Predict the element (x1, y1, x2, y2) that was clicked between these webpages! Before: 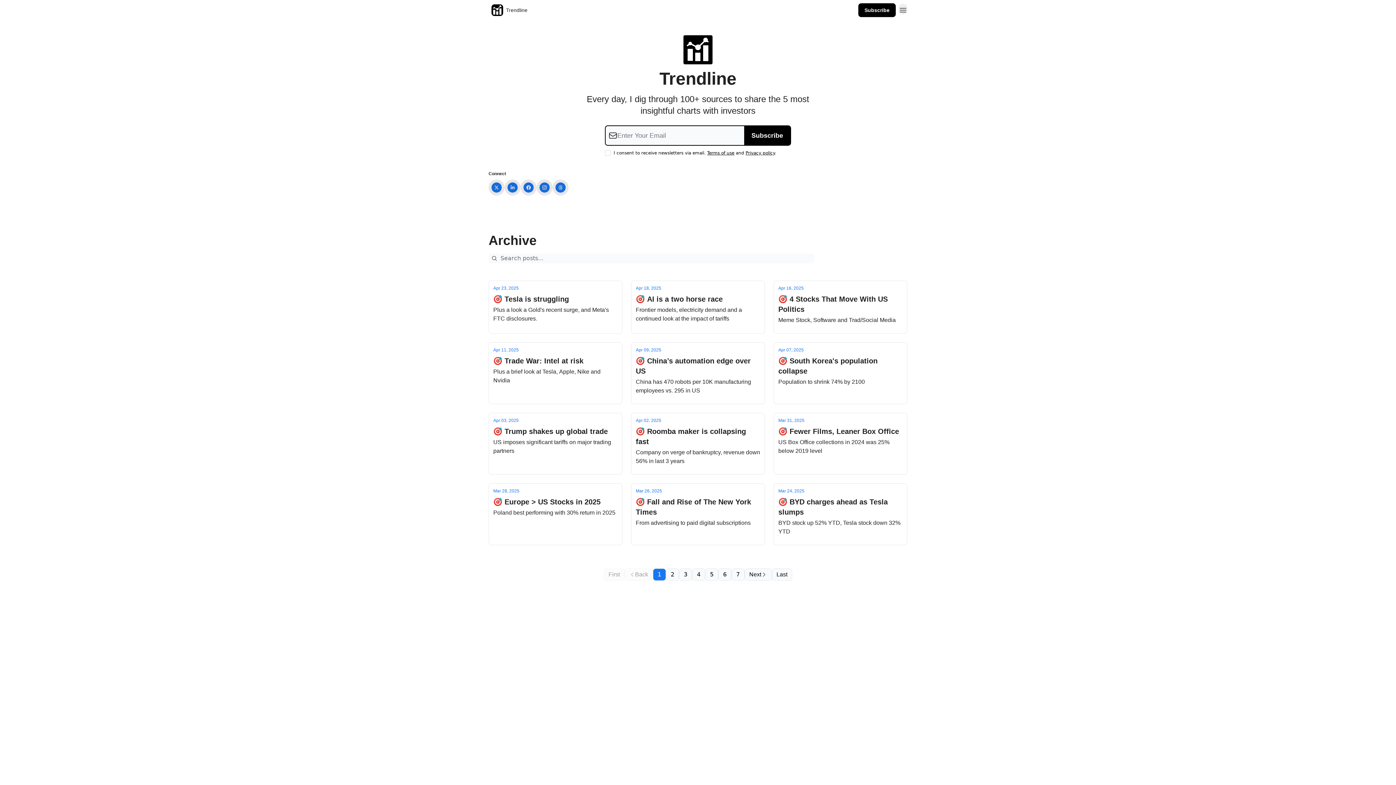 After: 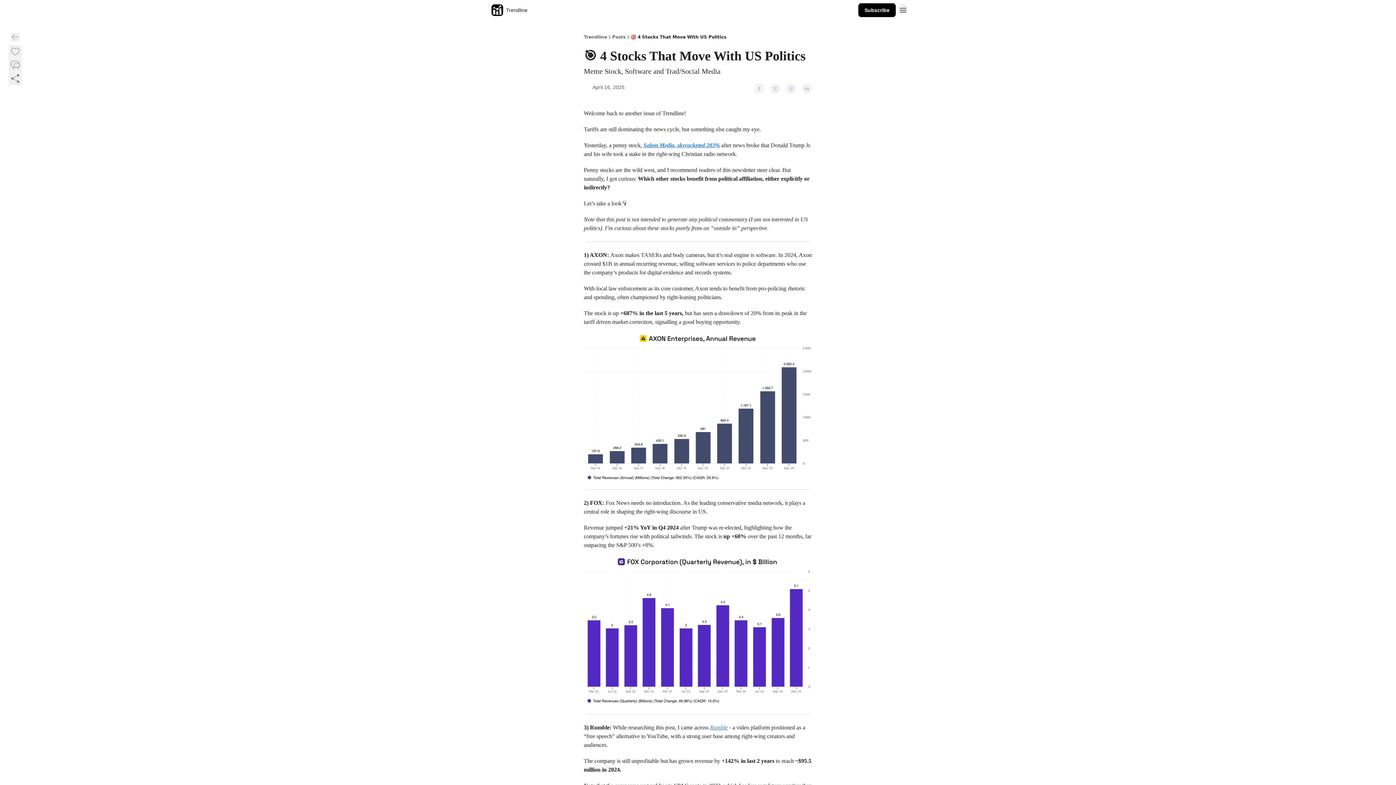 Action: label: Apr 16, 2025
🎯 4 Stocks That Move With US Politics

Meme Stock, Software and Trad/Social Media bbox: (778, 285, 902, 324)